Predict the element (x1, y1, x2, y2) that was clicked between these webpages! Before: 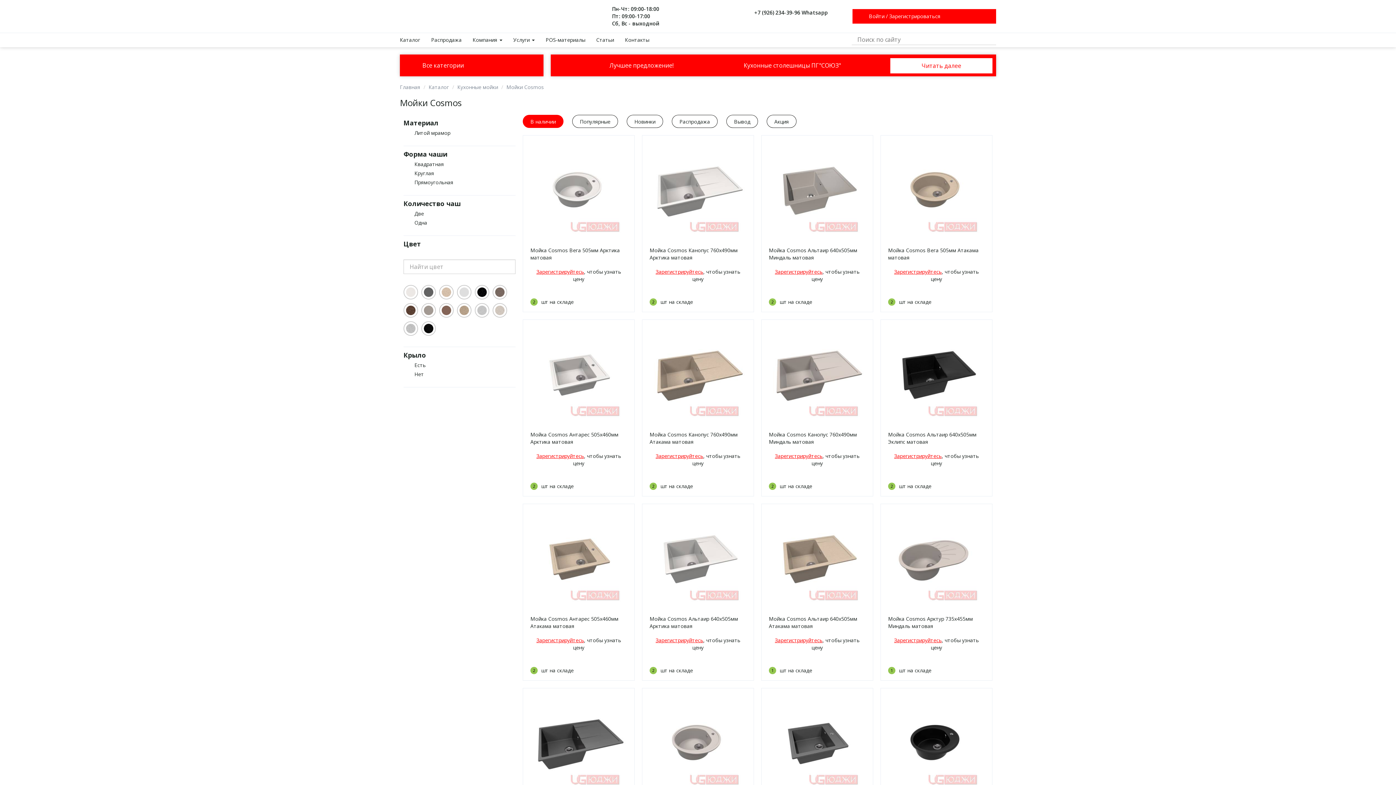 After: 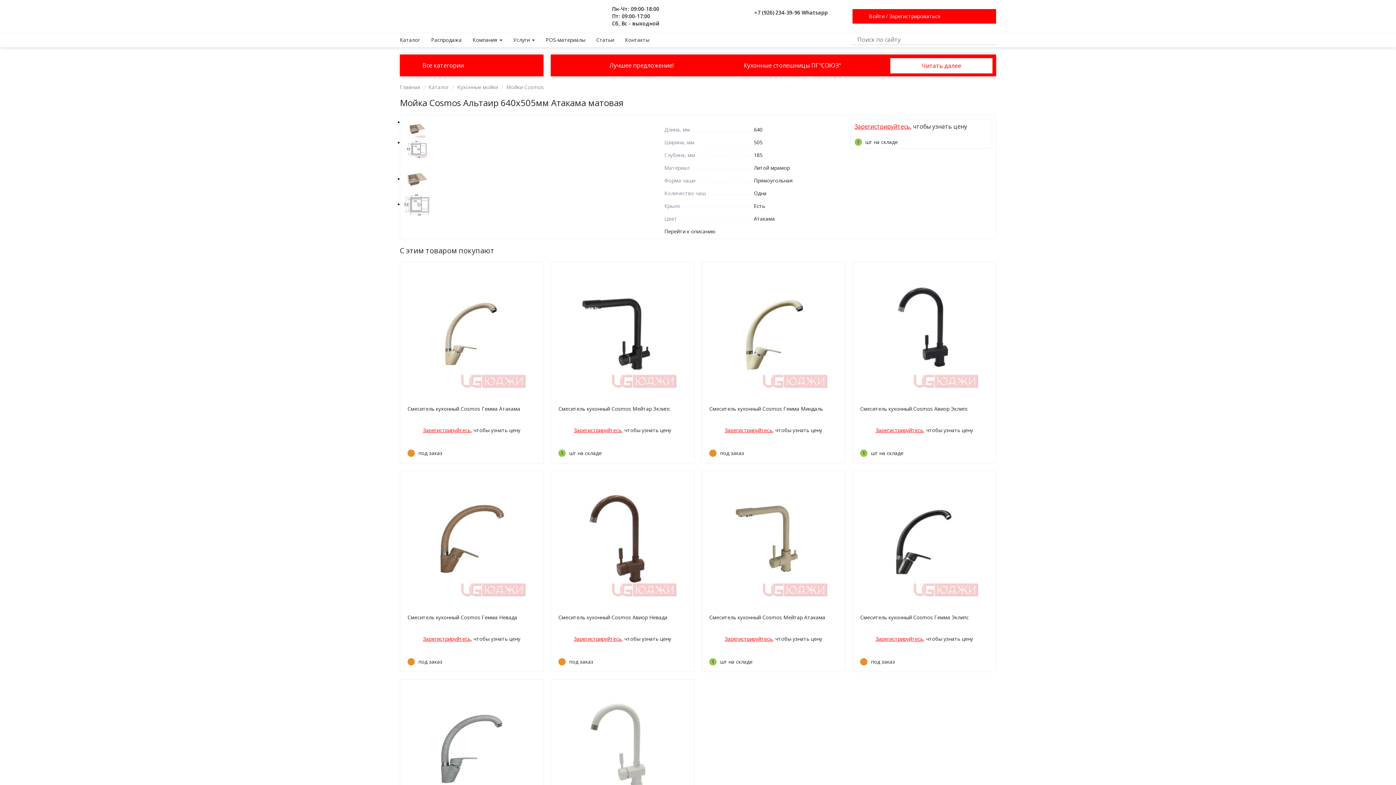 Action: bbox: (769, 511, 865, 608)